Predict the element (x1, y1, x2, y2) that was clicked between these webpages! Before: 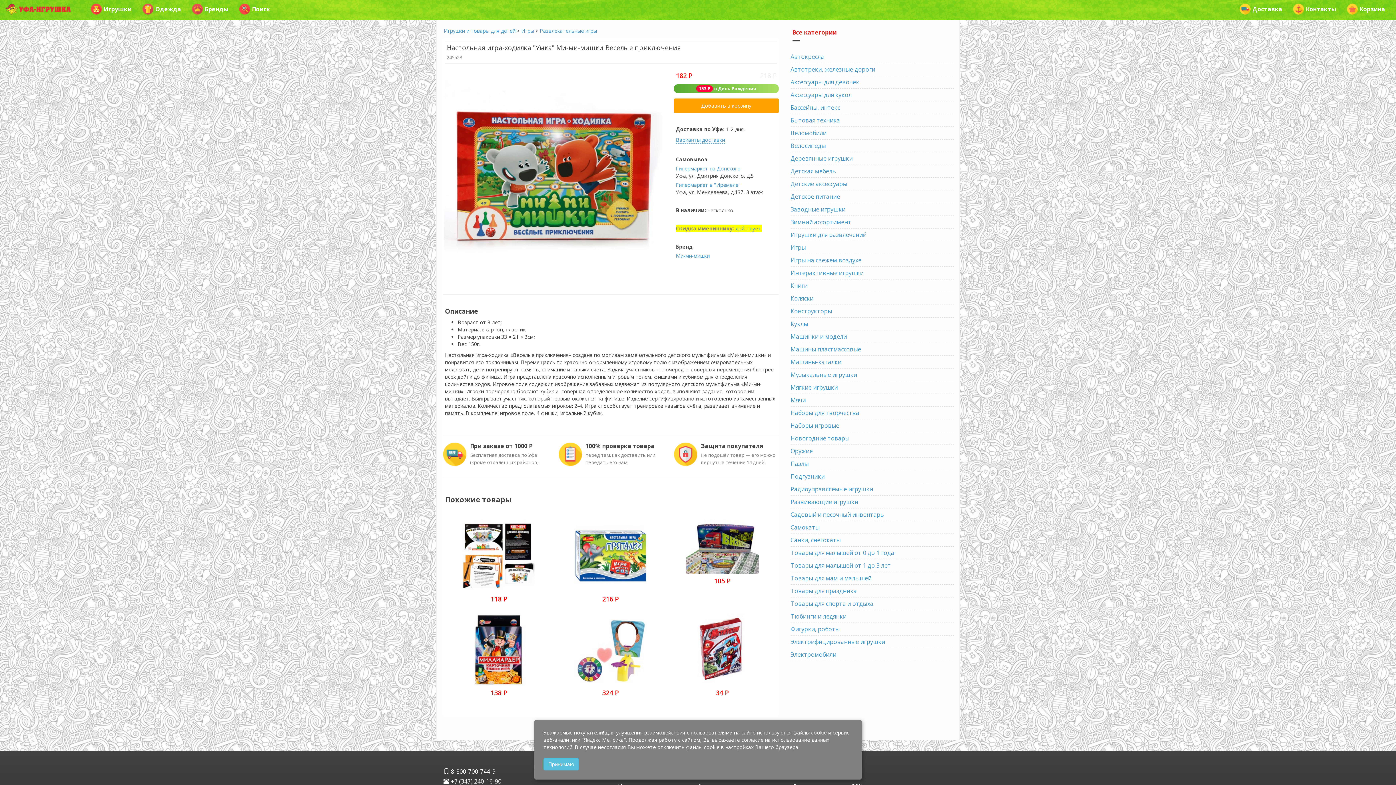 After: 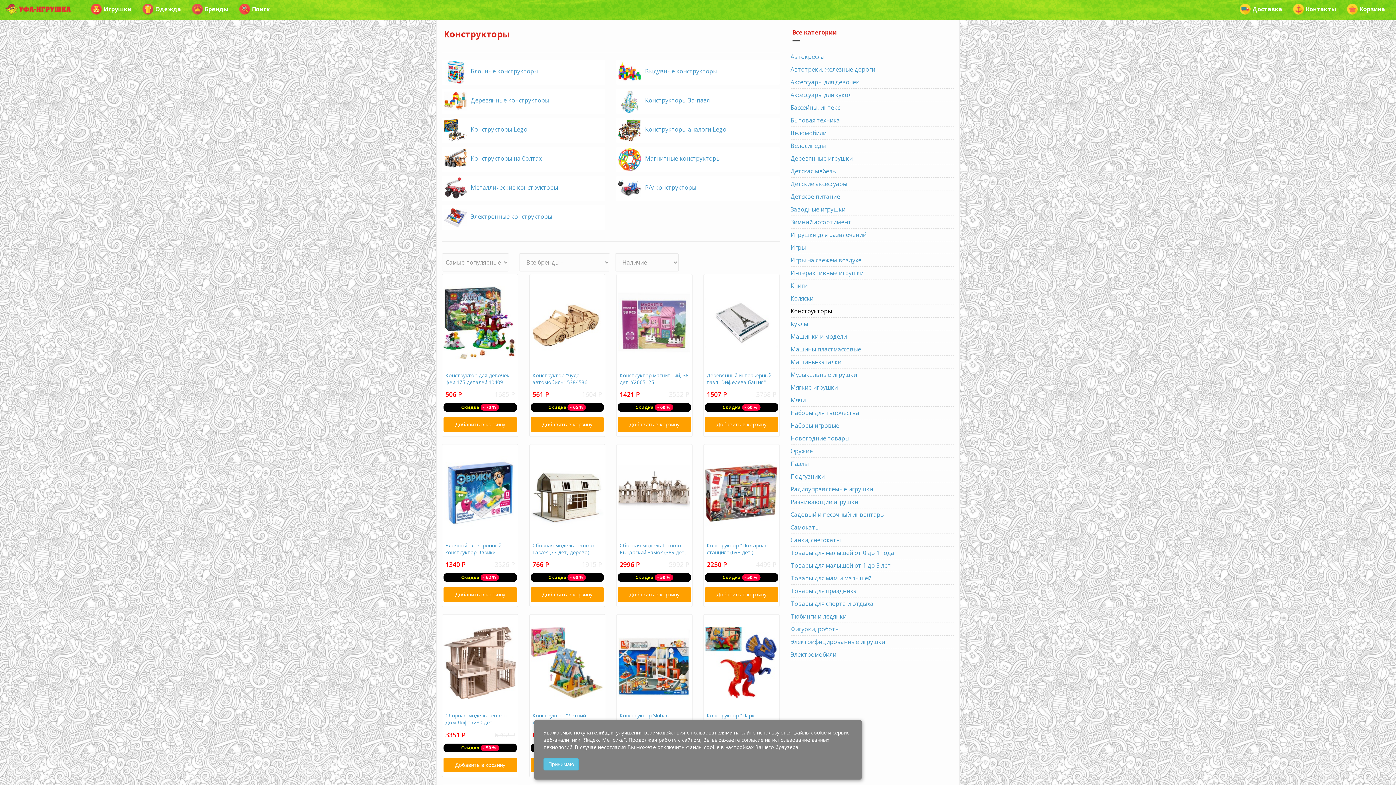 Action: bbox: (790, 306, 832, 315) label: Конструкторы